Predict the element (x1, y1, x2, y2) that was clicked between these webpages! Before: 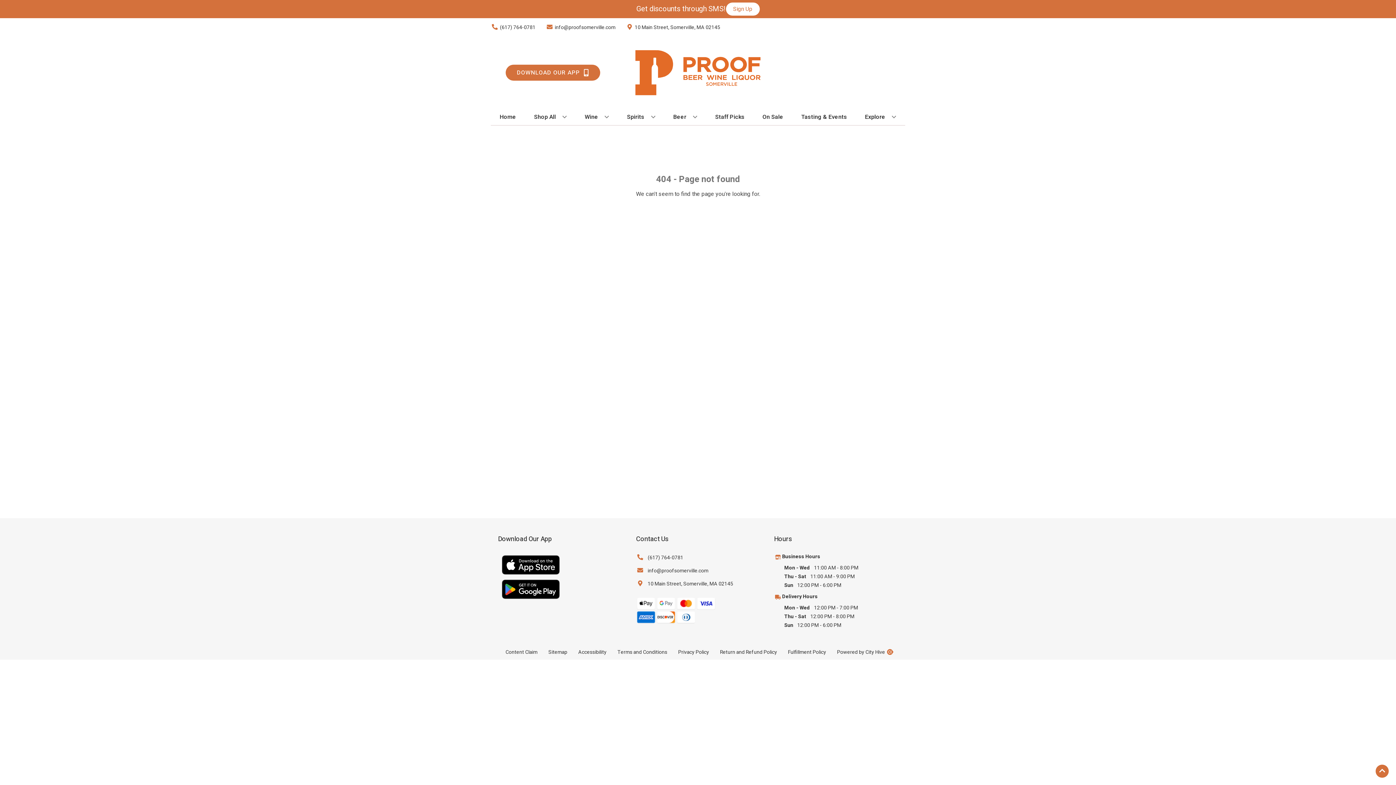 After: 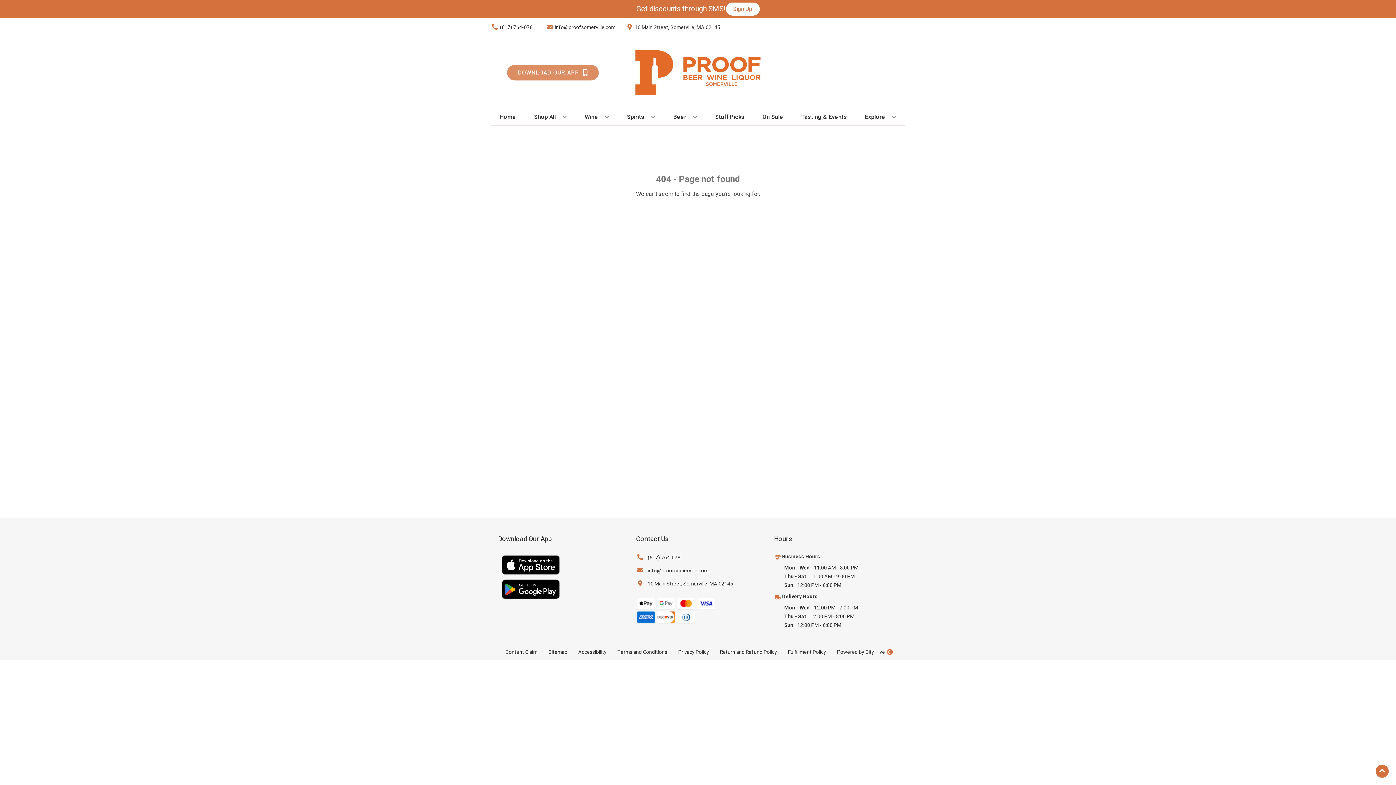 Action: bbox: (505, 64, 600, 80) label: Opens app link in a new tab to DOWNLOAD OUR APP